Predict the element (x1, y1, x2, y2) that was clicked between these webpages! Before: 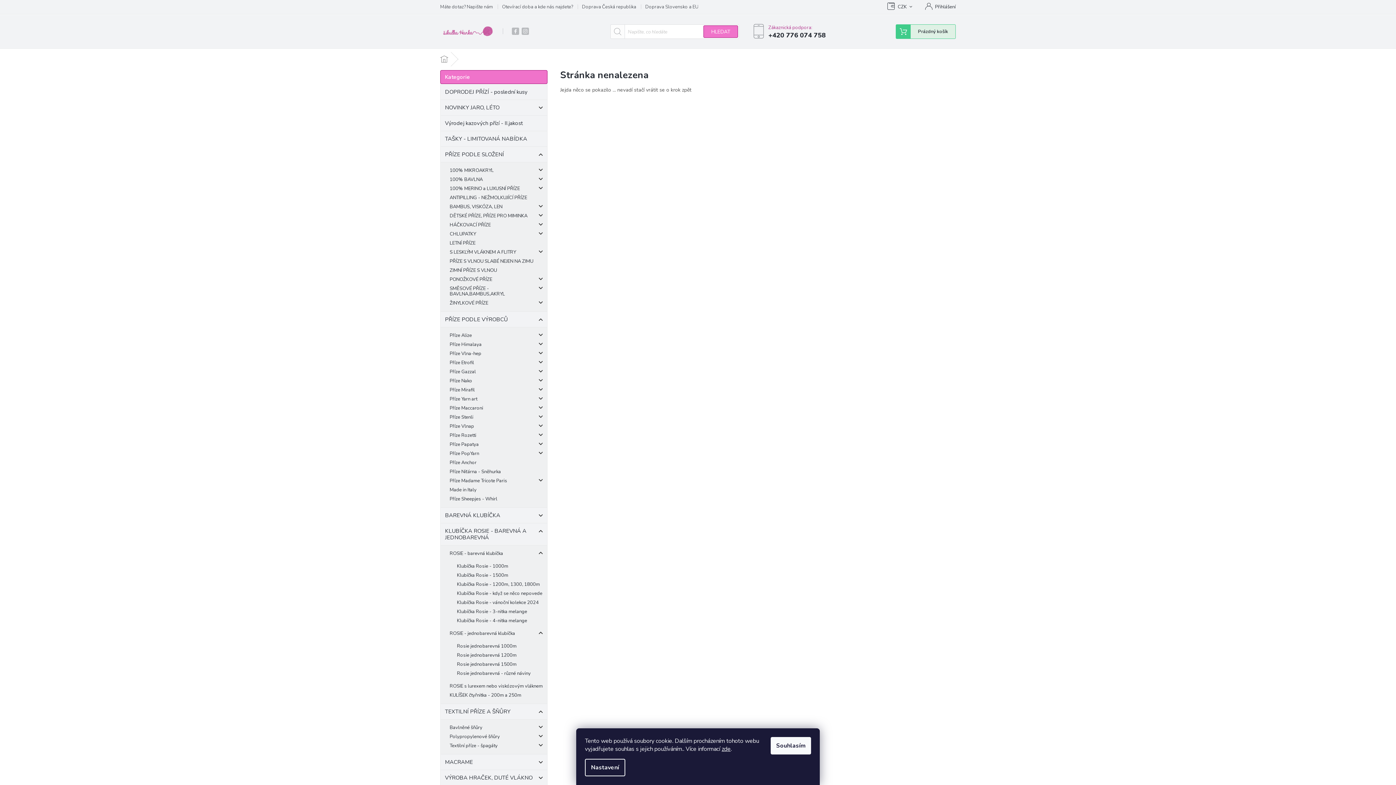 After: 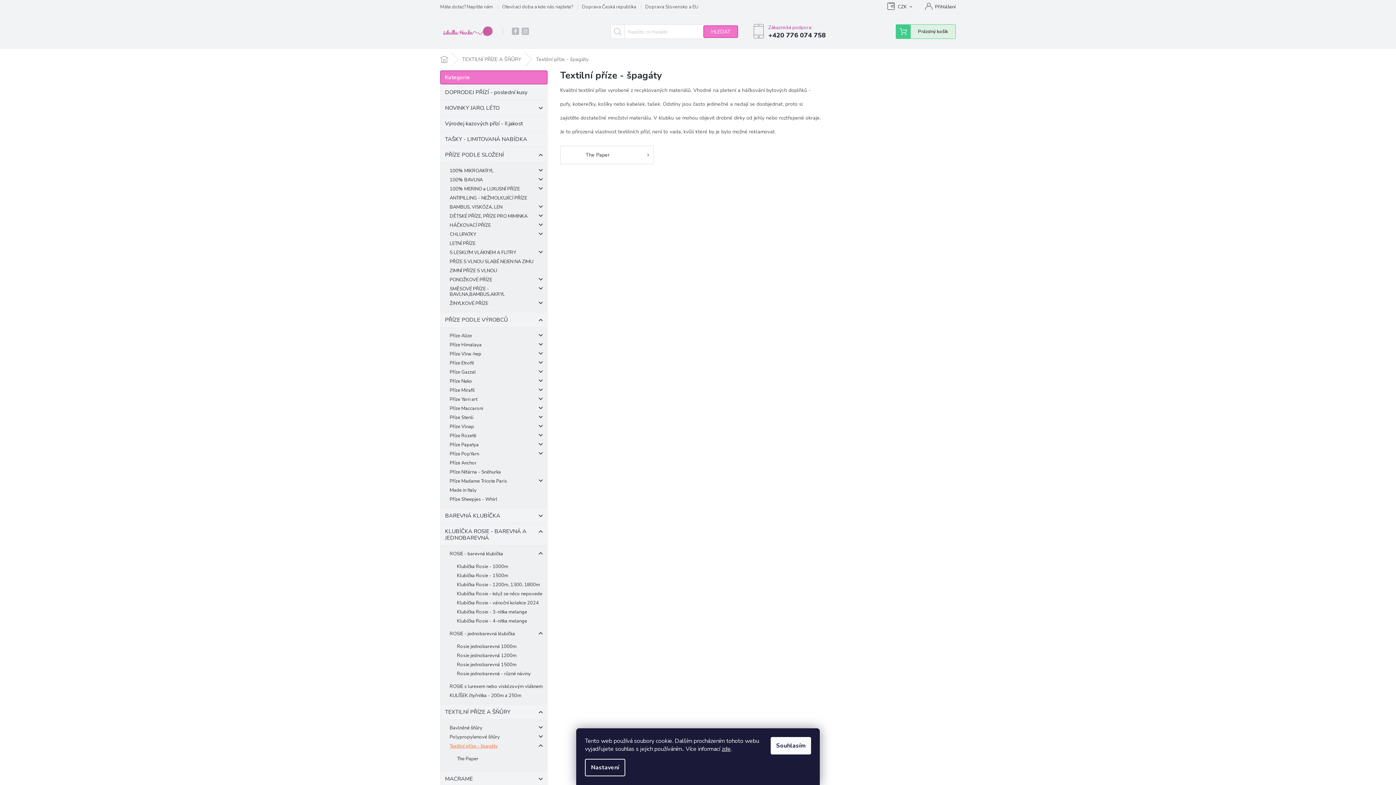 Action: bbox: (440, 741, 547, 750) label: Textilní příze - špagáty
 